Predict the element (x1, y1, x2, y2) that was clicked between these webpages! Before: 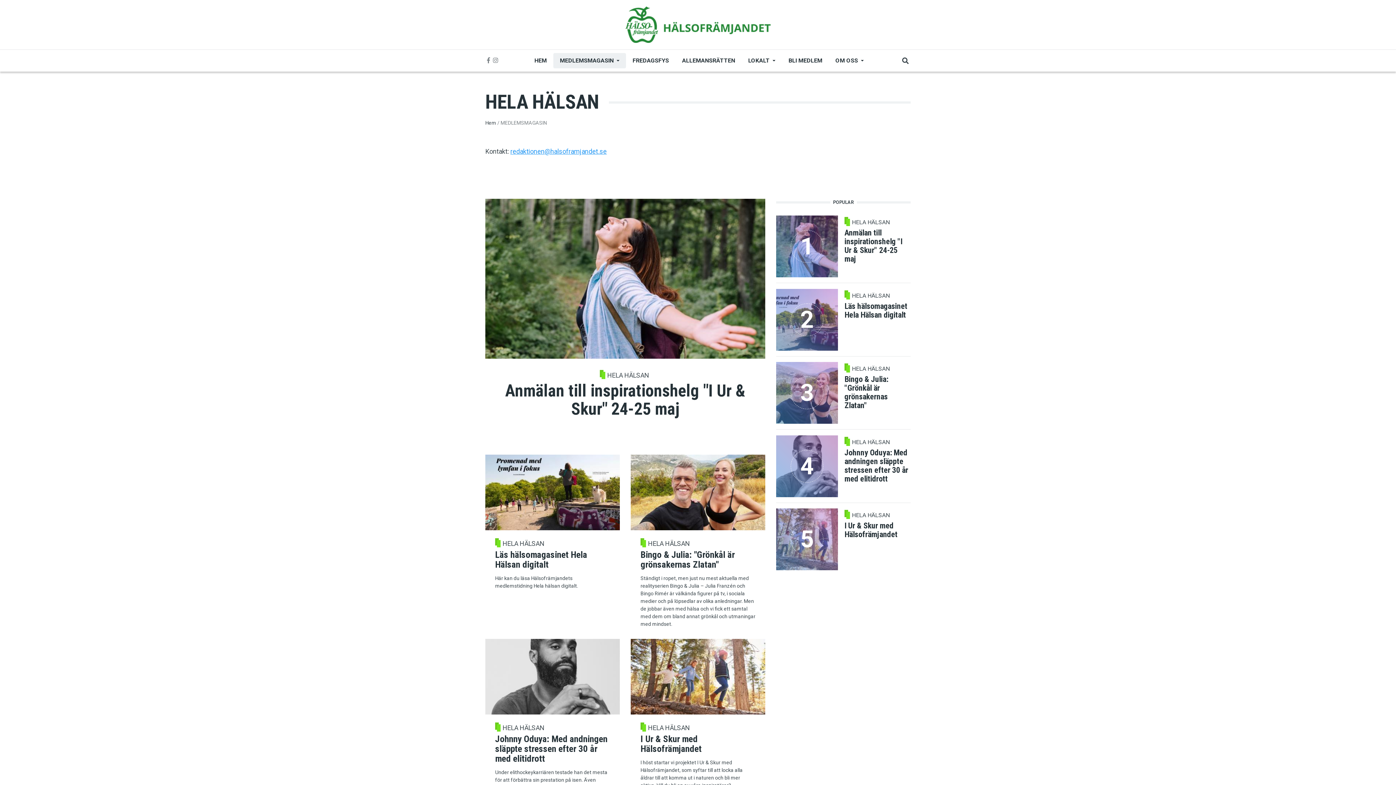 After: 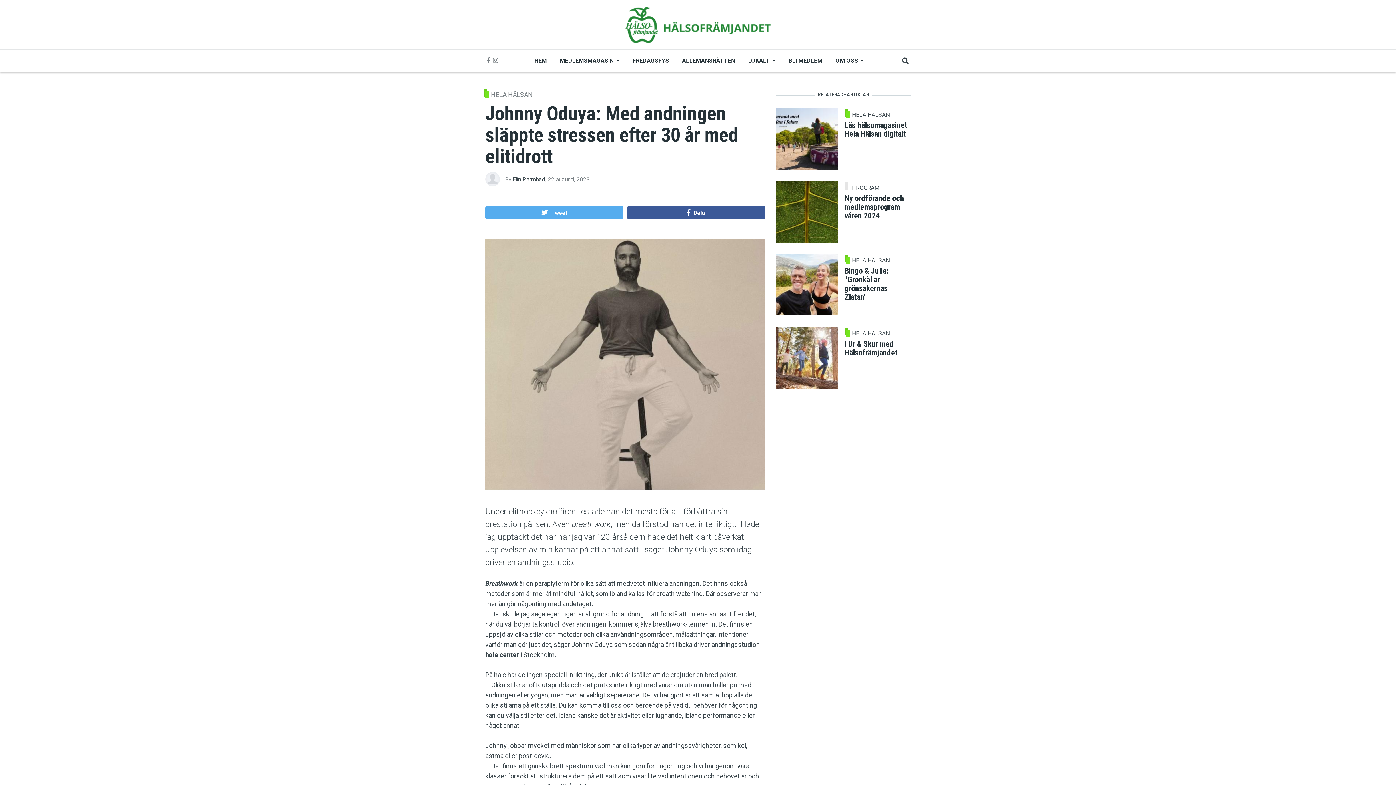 Action: label: Johnny Oduya: Med andningen släppte stressen efter 30 år med elitidrott bbox: (844, 448, 908, 483)